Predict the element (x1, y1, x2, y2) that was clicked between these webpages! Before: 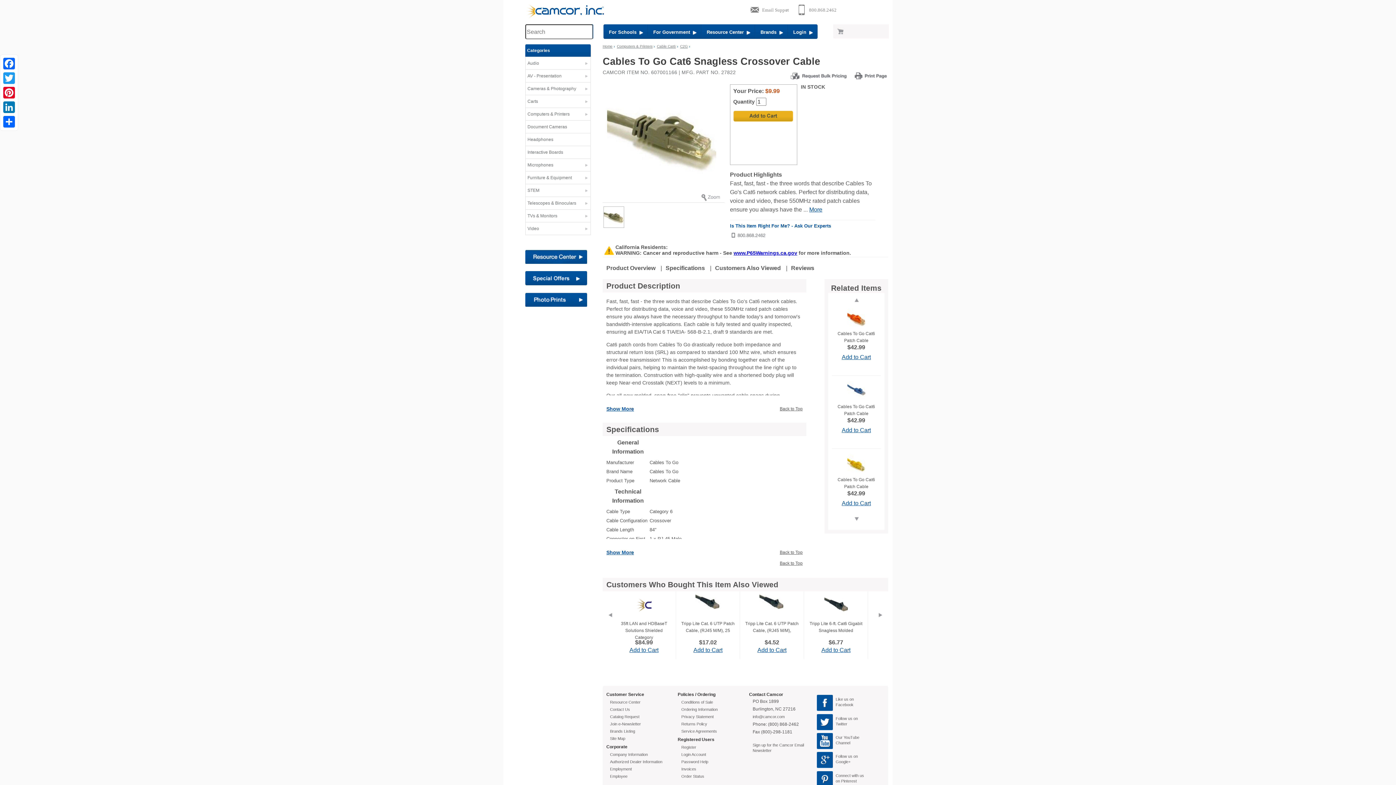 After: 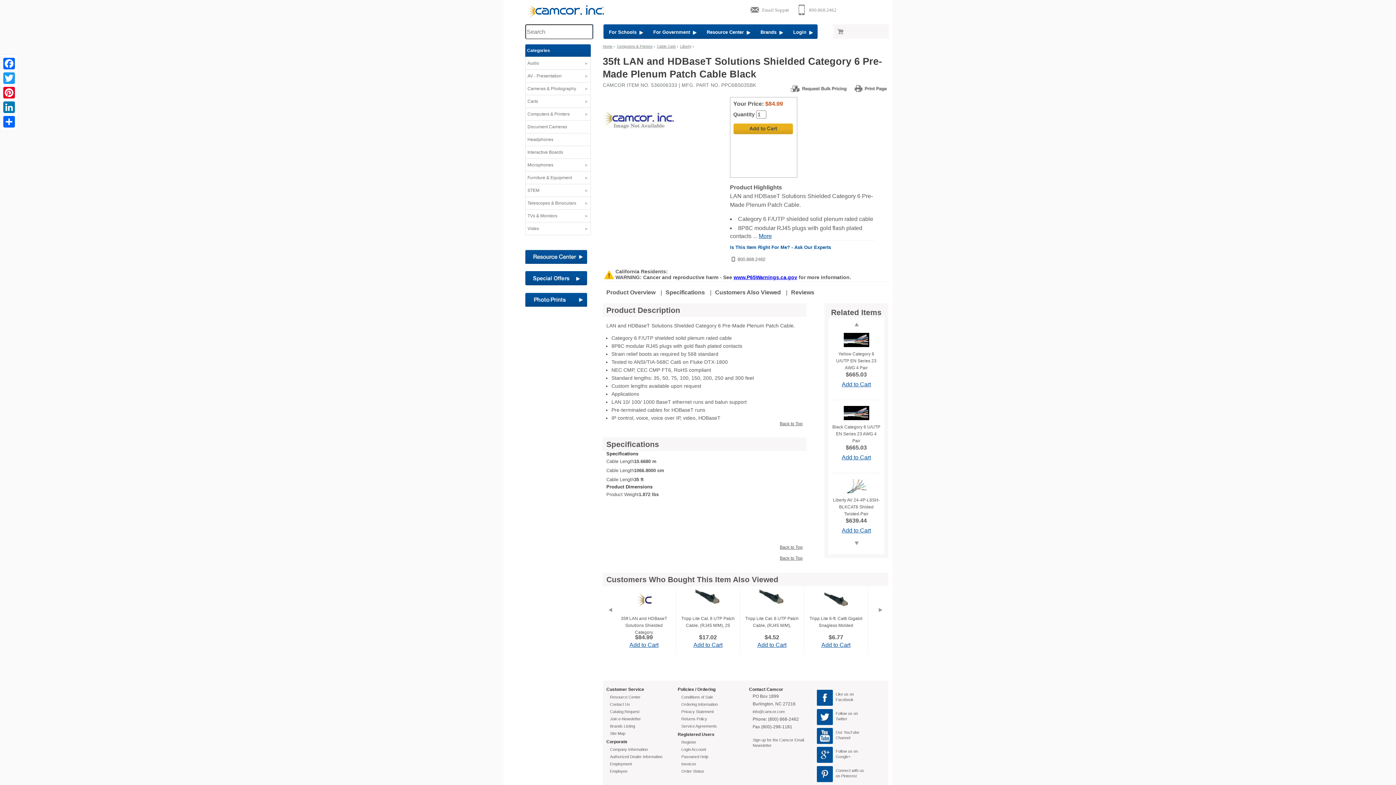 Action: bbox: (621, 621, 667, 640) label: 35ft LAN and HDBaseT Solutions Shielded Category